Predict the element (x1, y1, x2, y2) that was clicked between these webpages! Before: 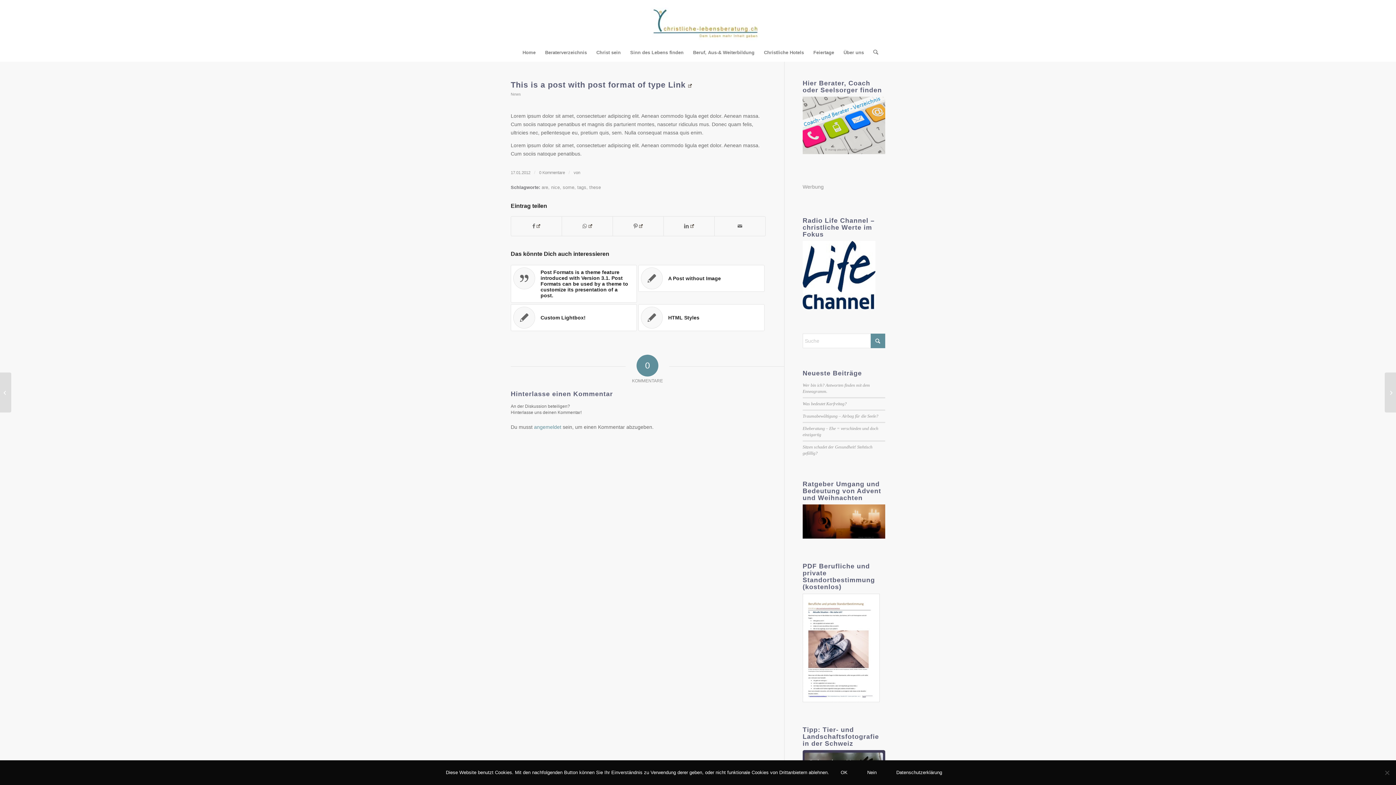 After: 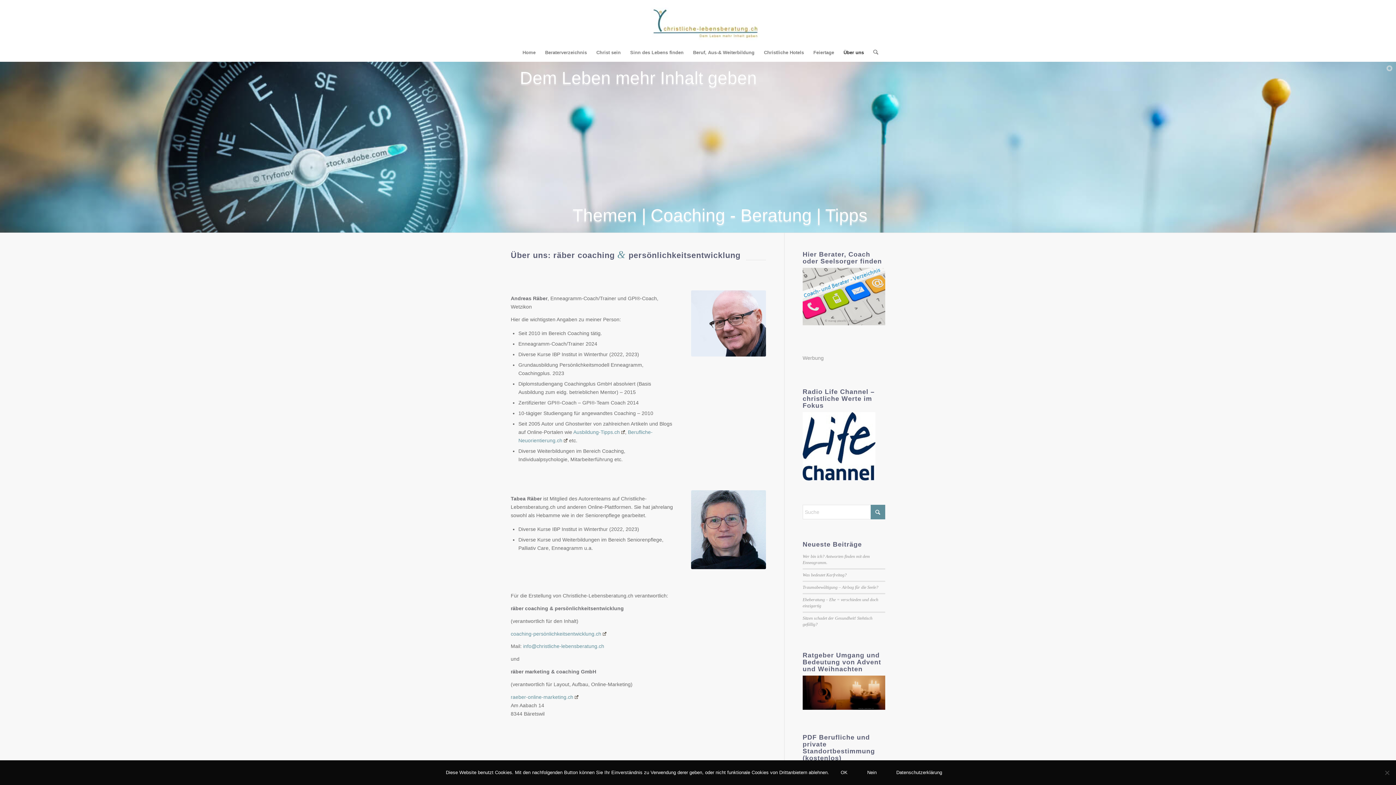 Action: bbox: (839, 43, 868, 61) label: Über uns